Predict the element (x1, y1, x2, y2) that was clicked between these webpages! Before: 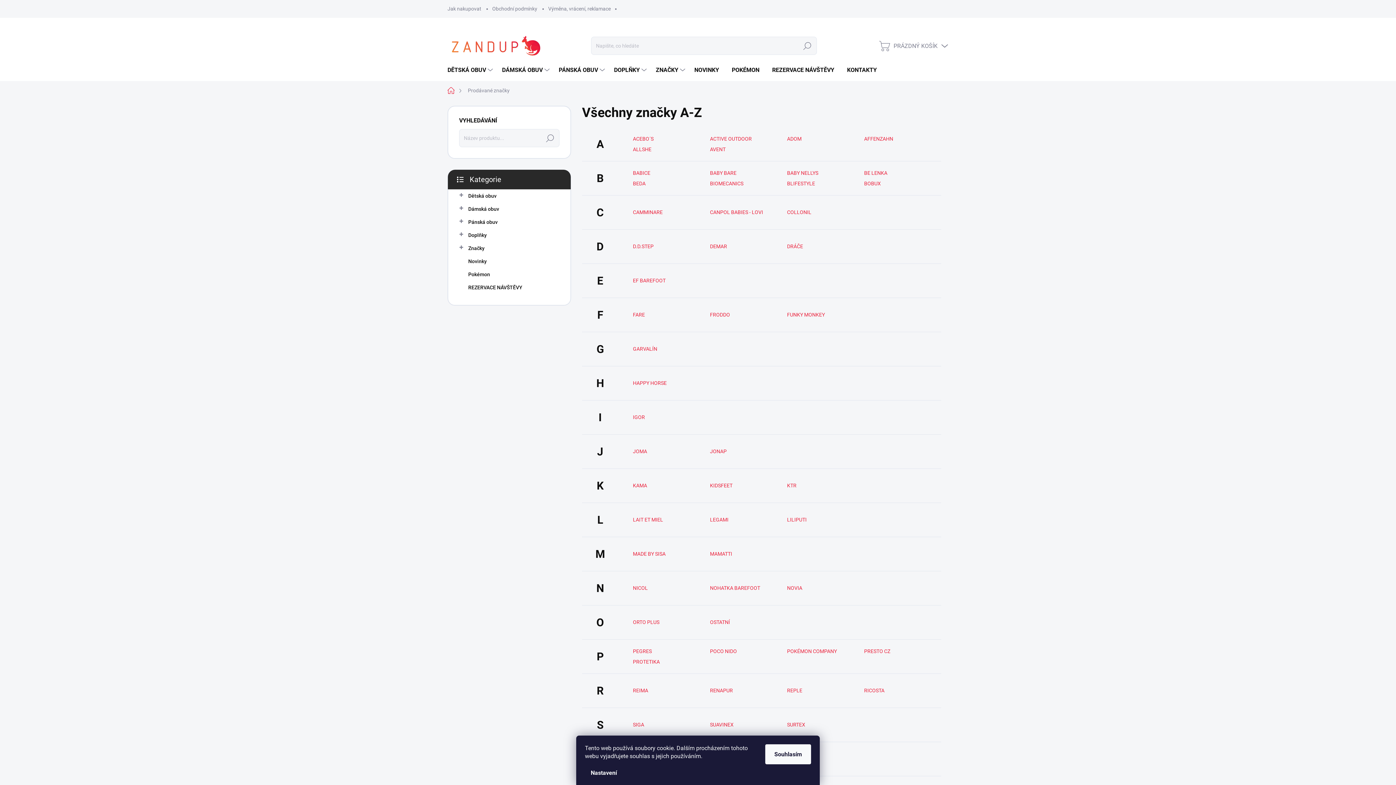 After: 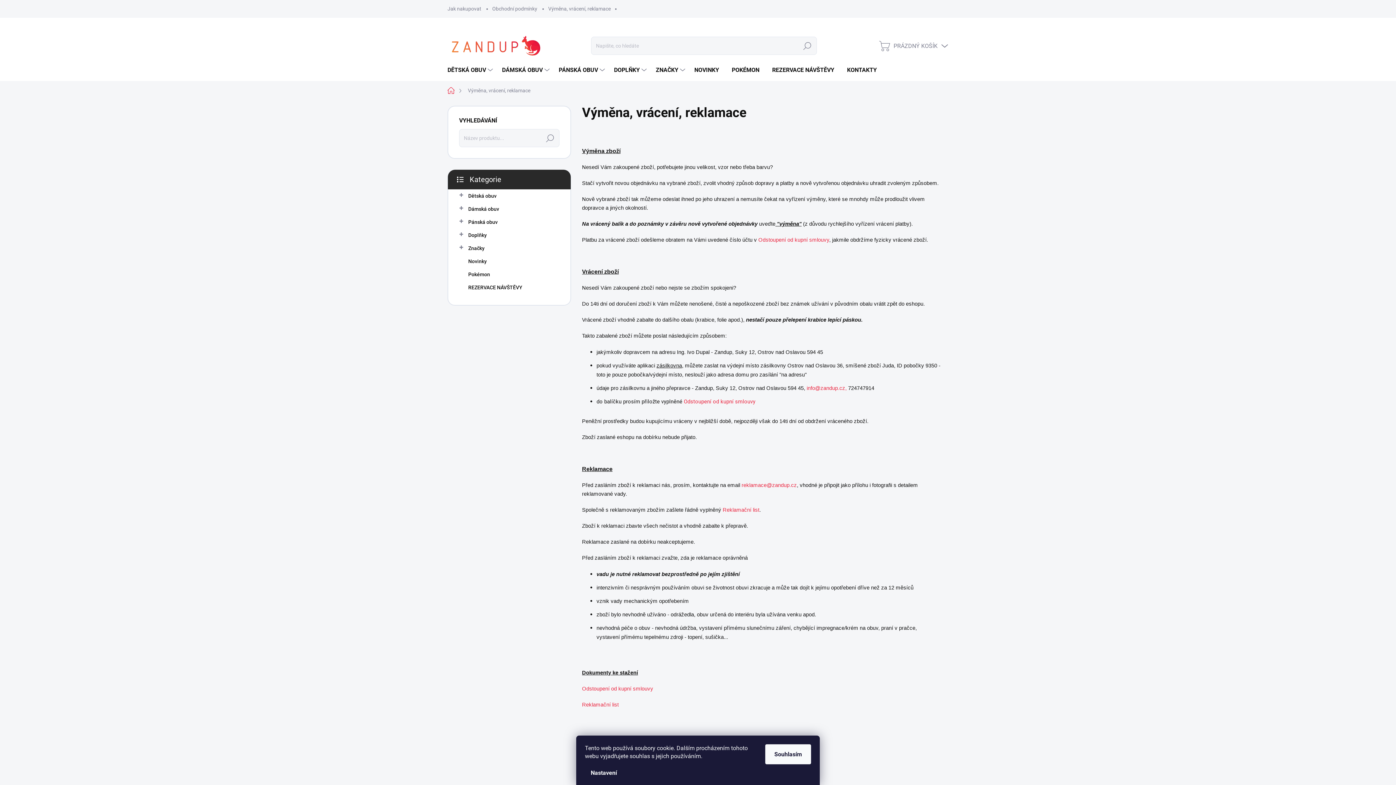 Action: label: Výměna, vrácení, reklamace bbox: (542, 0, 616, 17)